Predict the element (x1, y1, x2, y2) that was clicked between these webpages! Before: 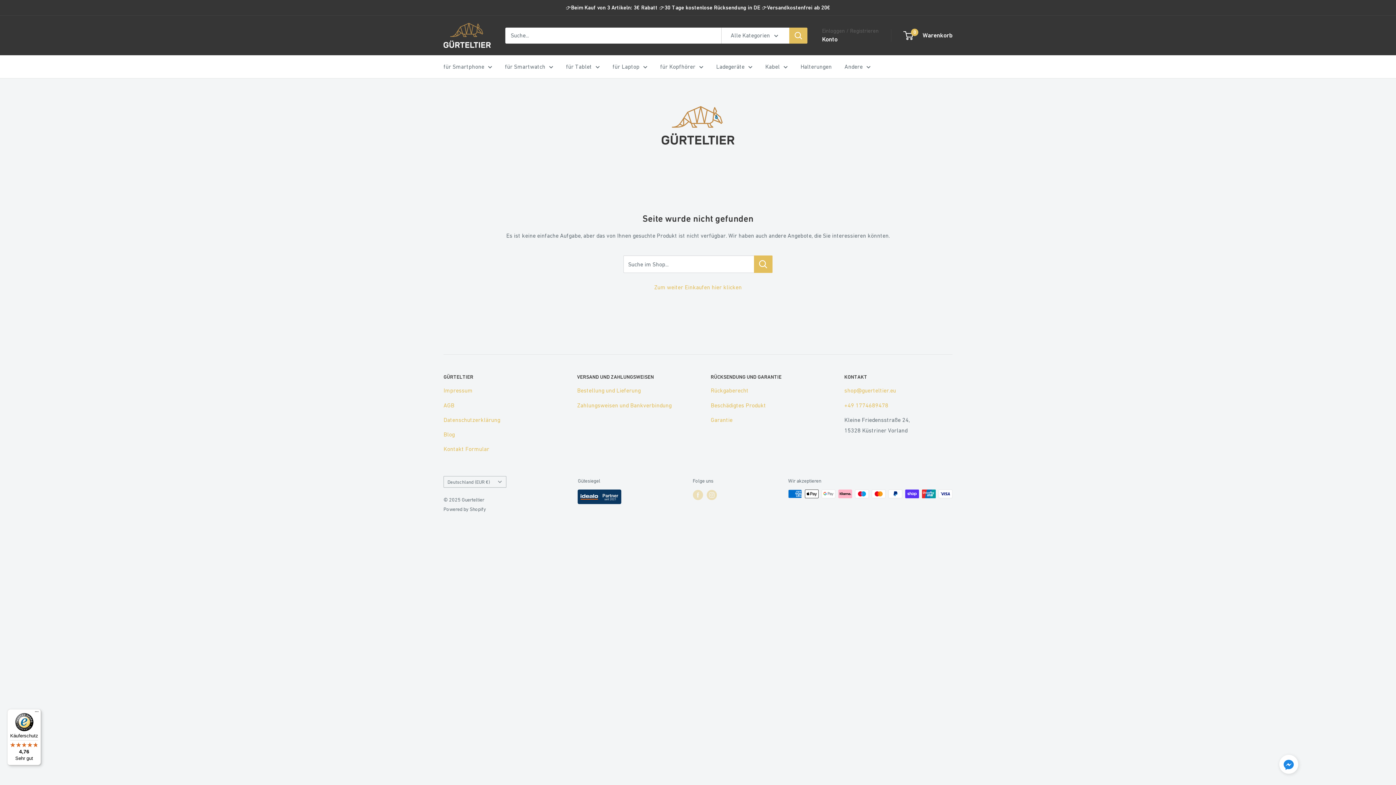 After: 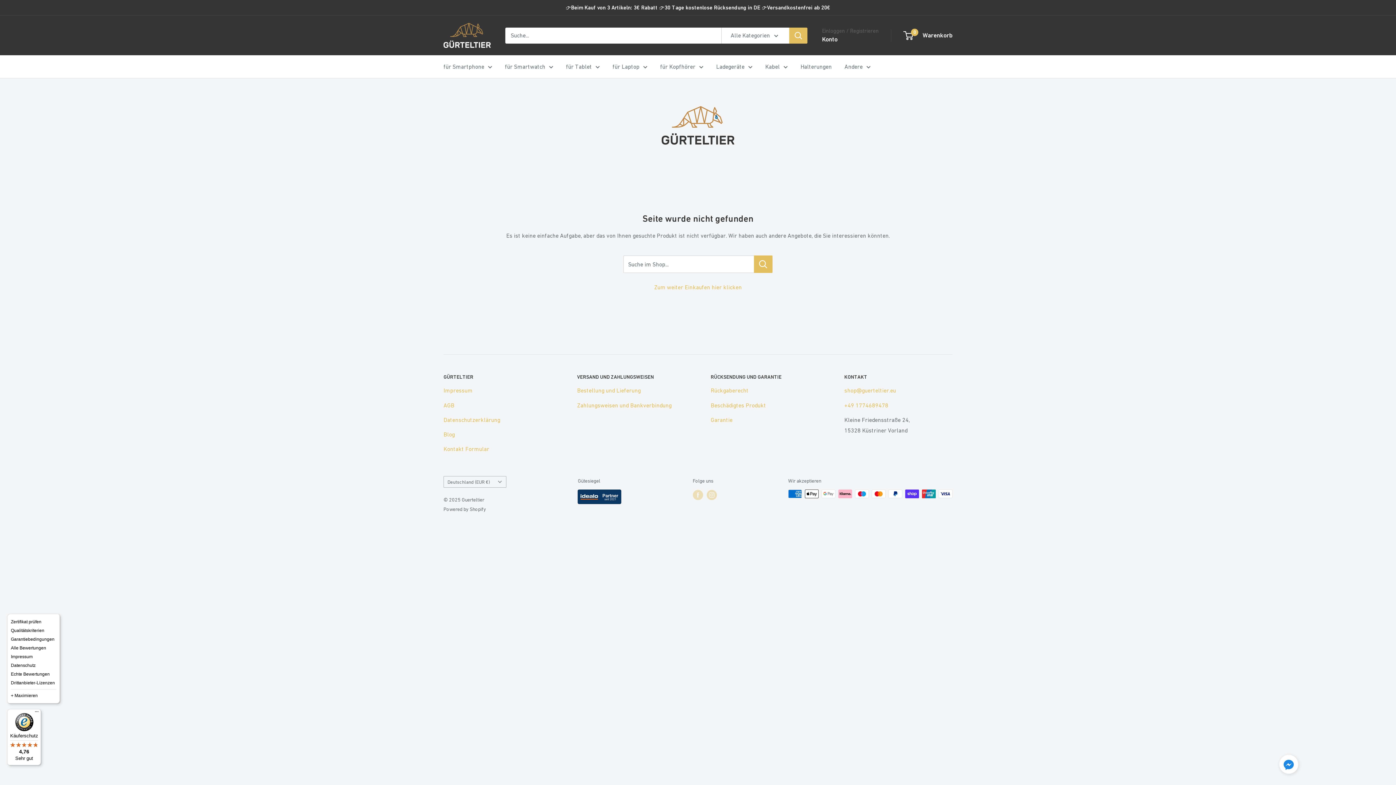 Action: bbox: (32, 709, 41, 718) label: Menü